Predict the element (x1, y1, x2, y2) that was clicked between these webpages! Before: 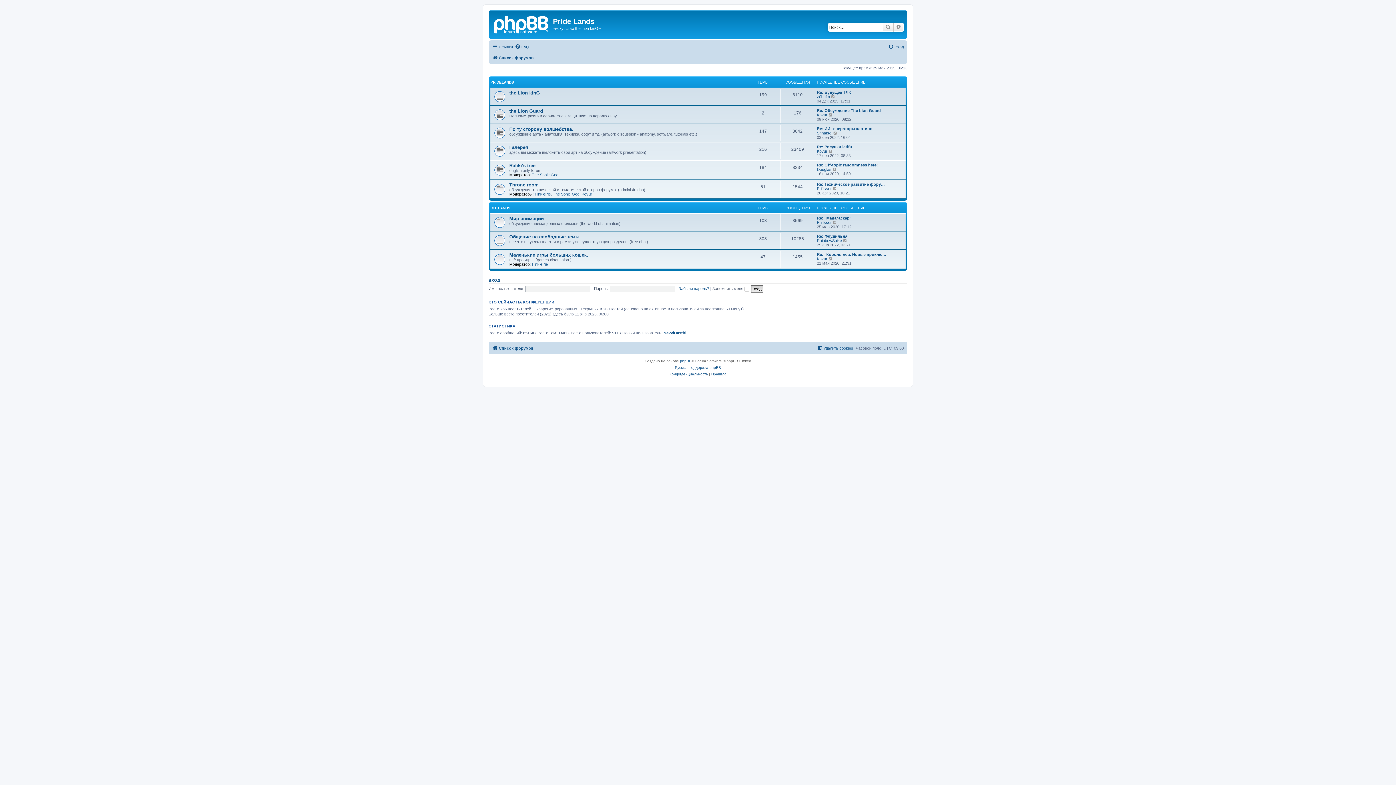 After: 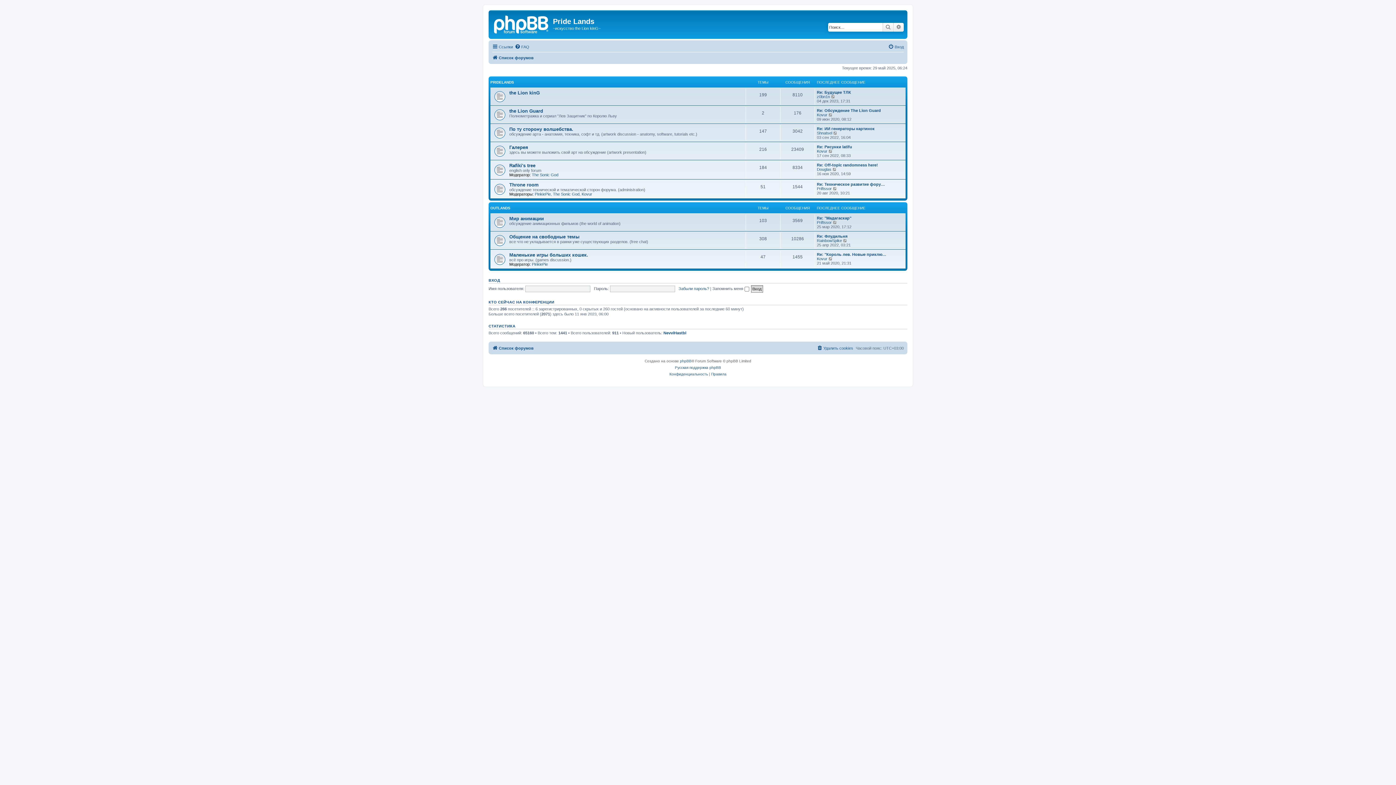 Action: label: Список форумов bbox: (492, 53, 533, 62)